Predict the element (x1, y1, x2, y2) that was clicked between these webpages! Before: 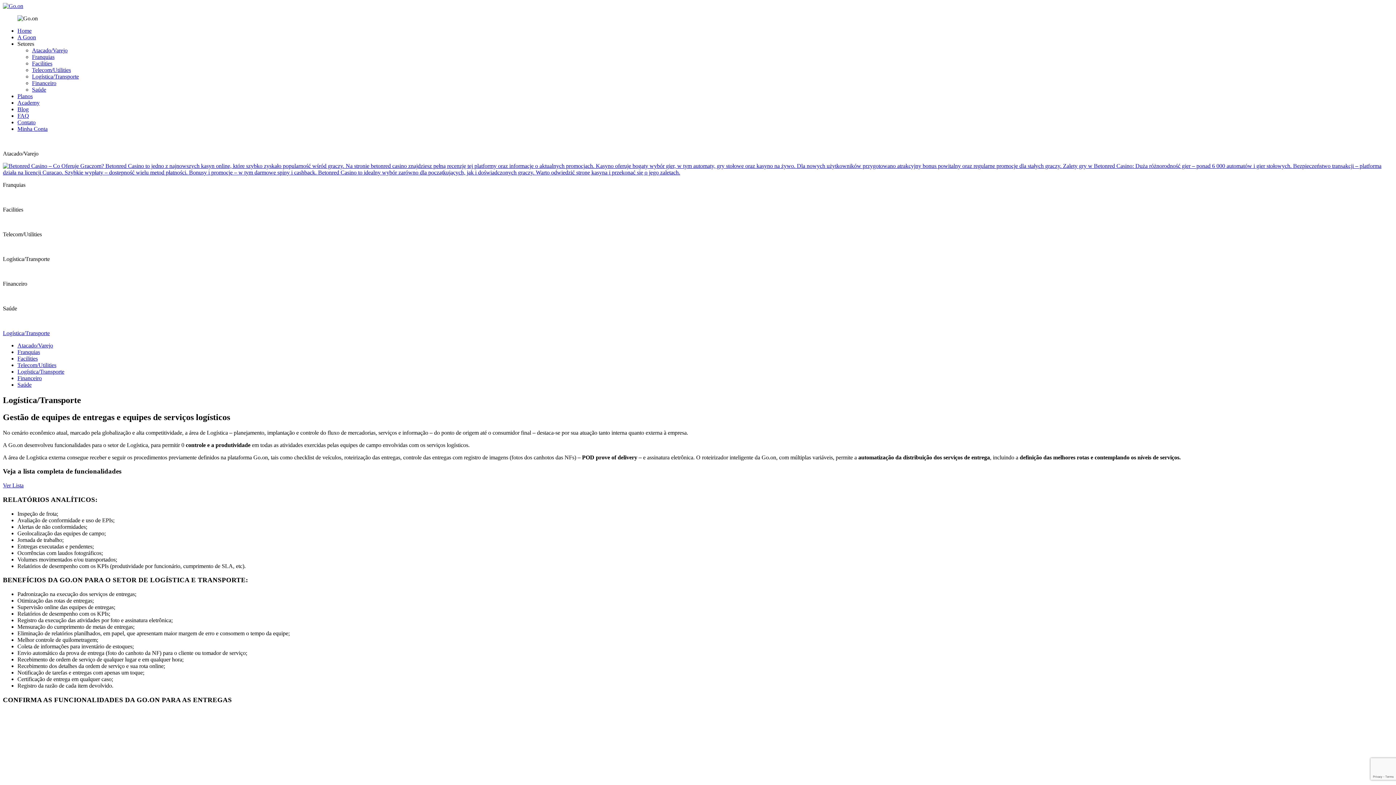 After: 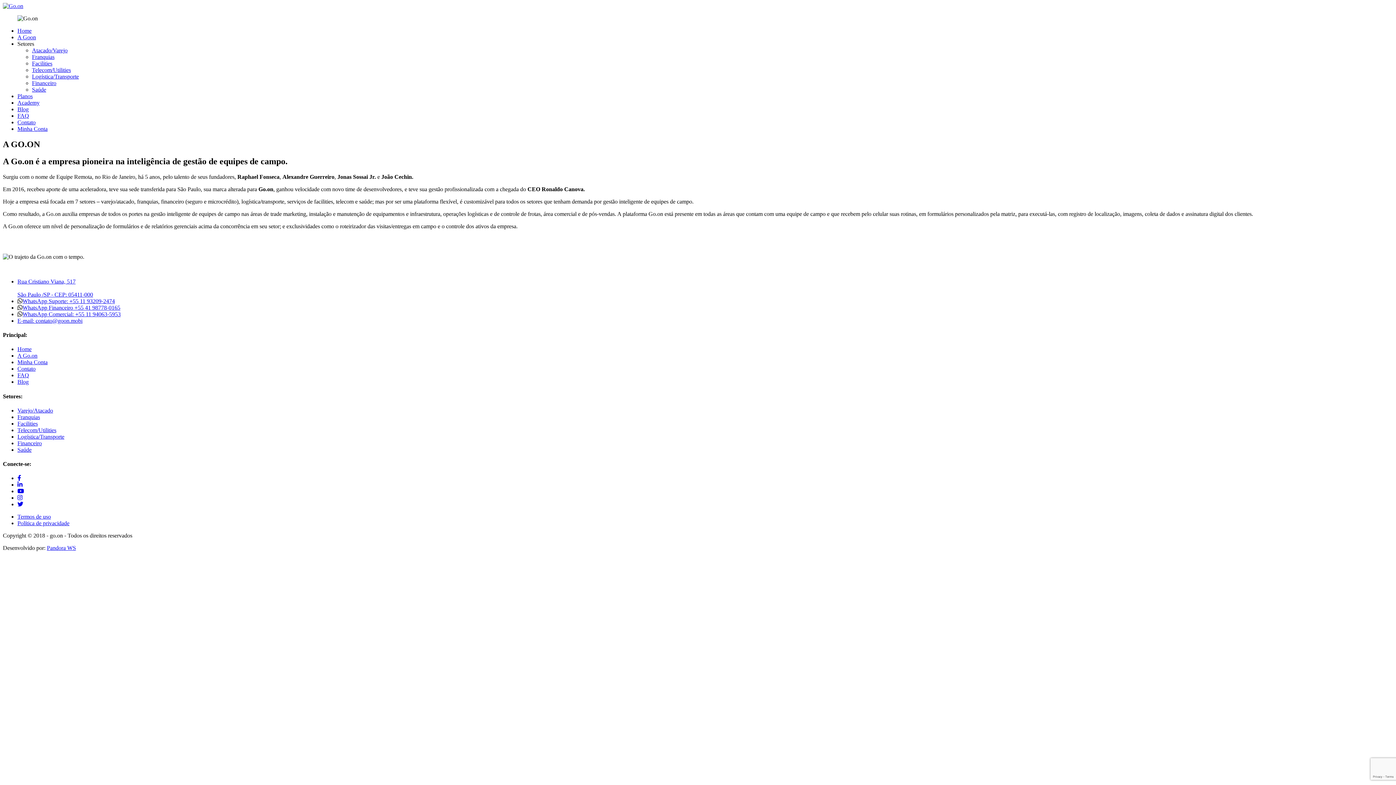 Action: label: A Goon bbox: (17, 34, 36, 40)